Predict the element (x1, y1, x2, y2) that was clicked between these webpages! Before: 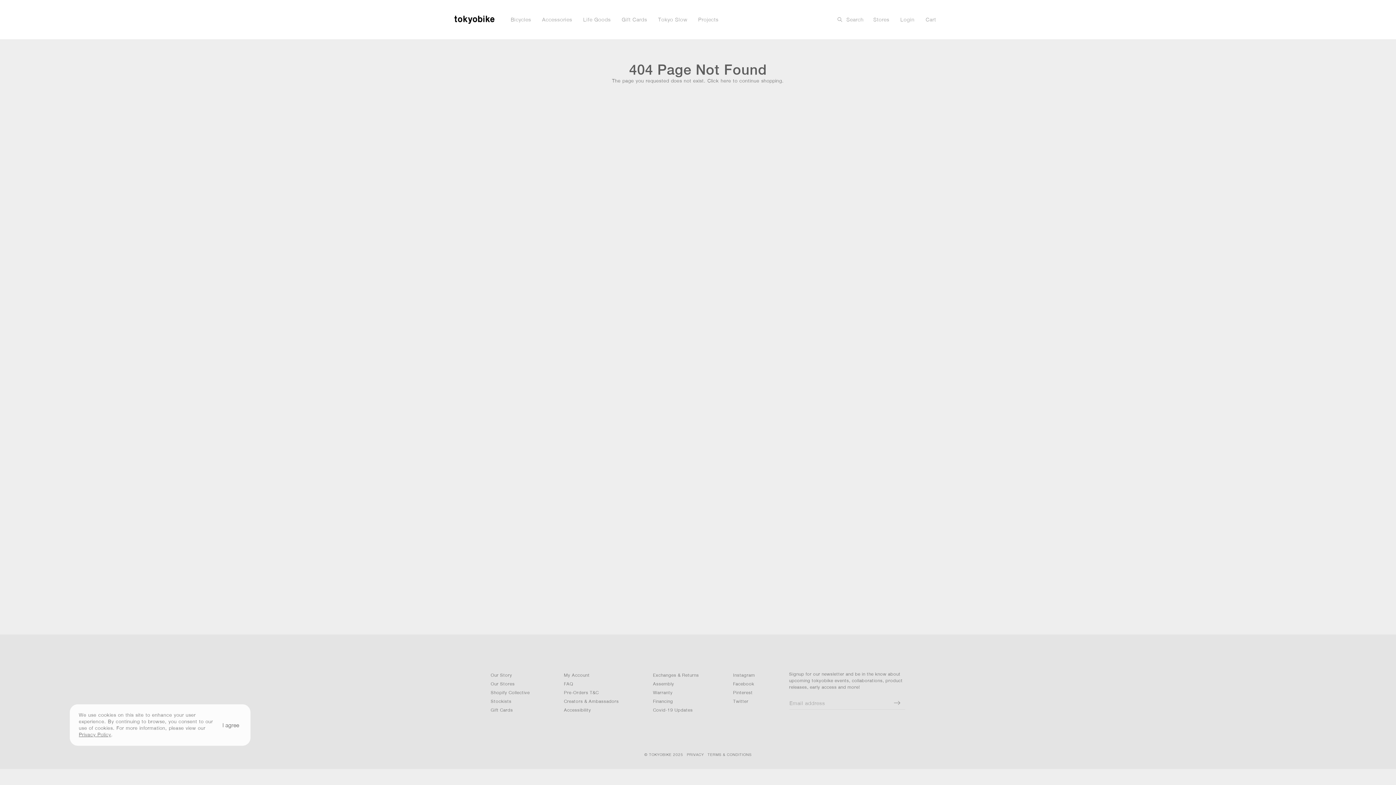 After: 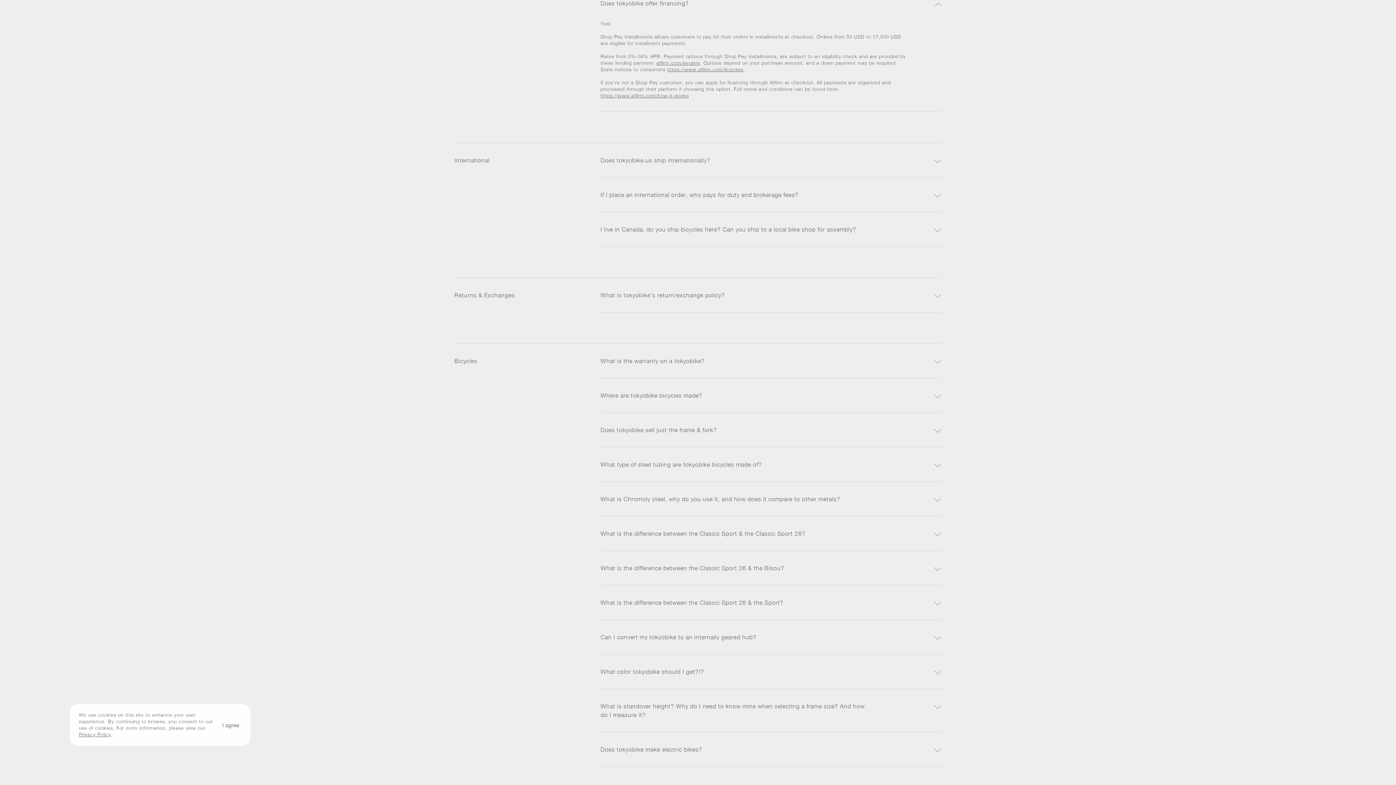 Action: label: Financing bbox: (653, 698, 673, 704)